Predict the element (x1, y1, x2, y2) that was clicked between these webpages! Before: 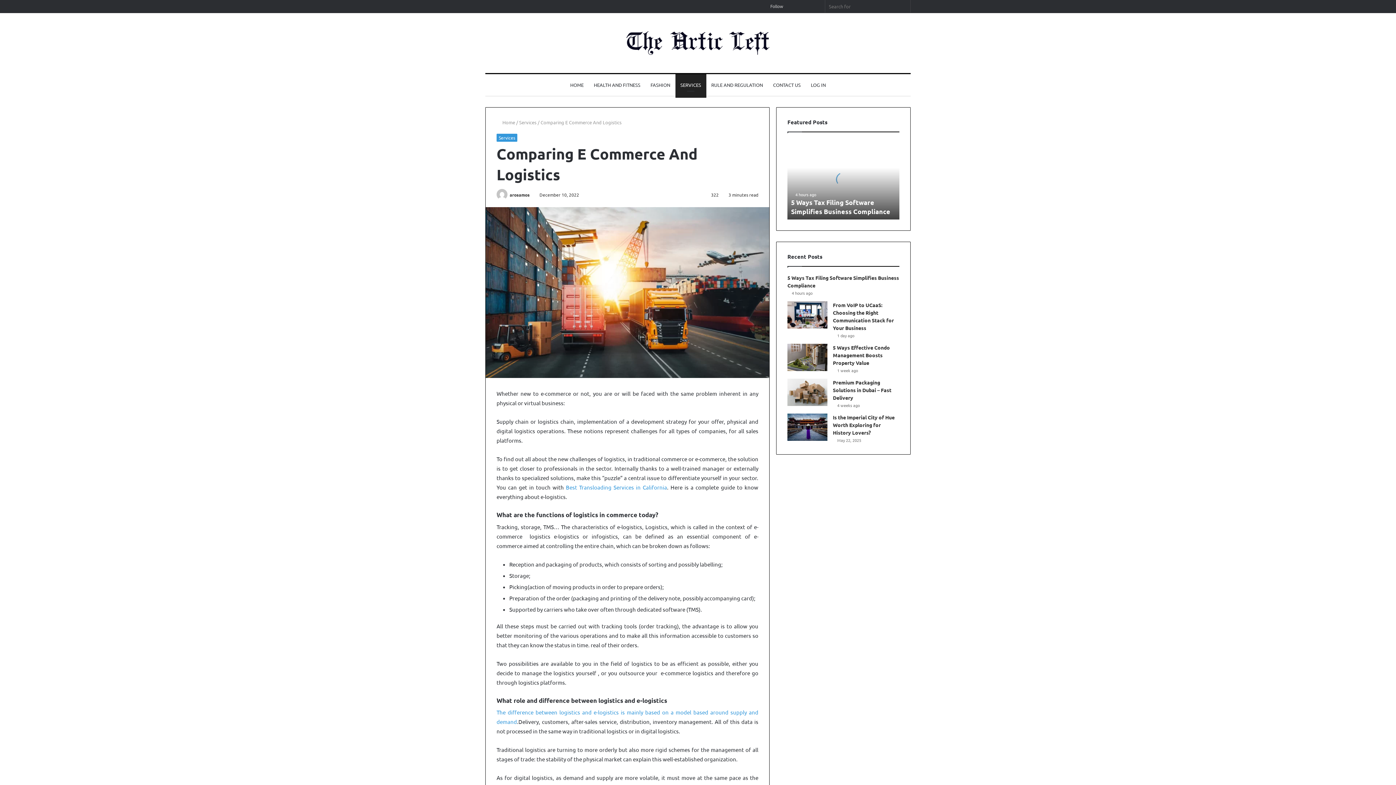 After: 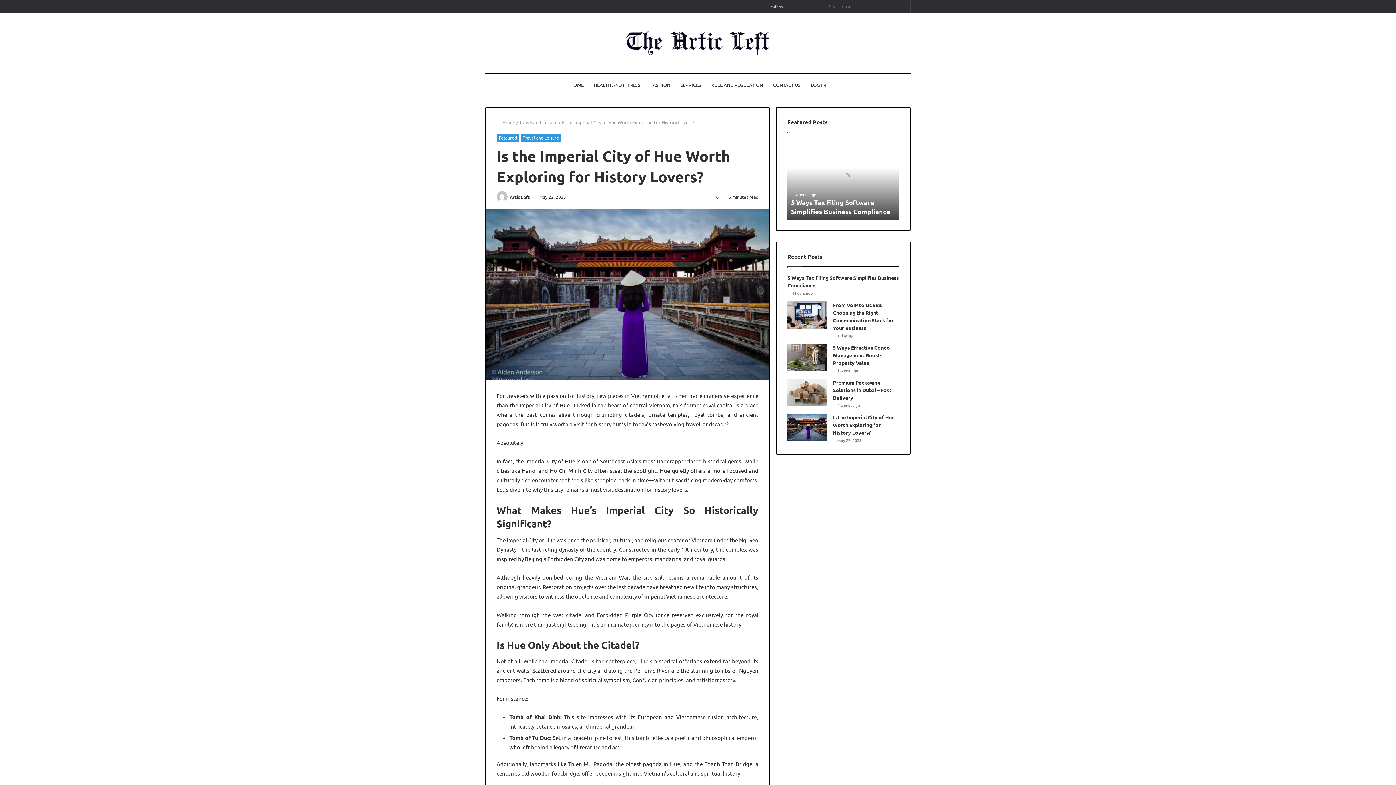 Action: label: Is the Imperial City of Hue Worth Exploring for History Lovers? bbox: (787, 413, 827, 441)